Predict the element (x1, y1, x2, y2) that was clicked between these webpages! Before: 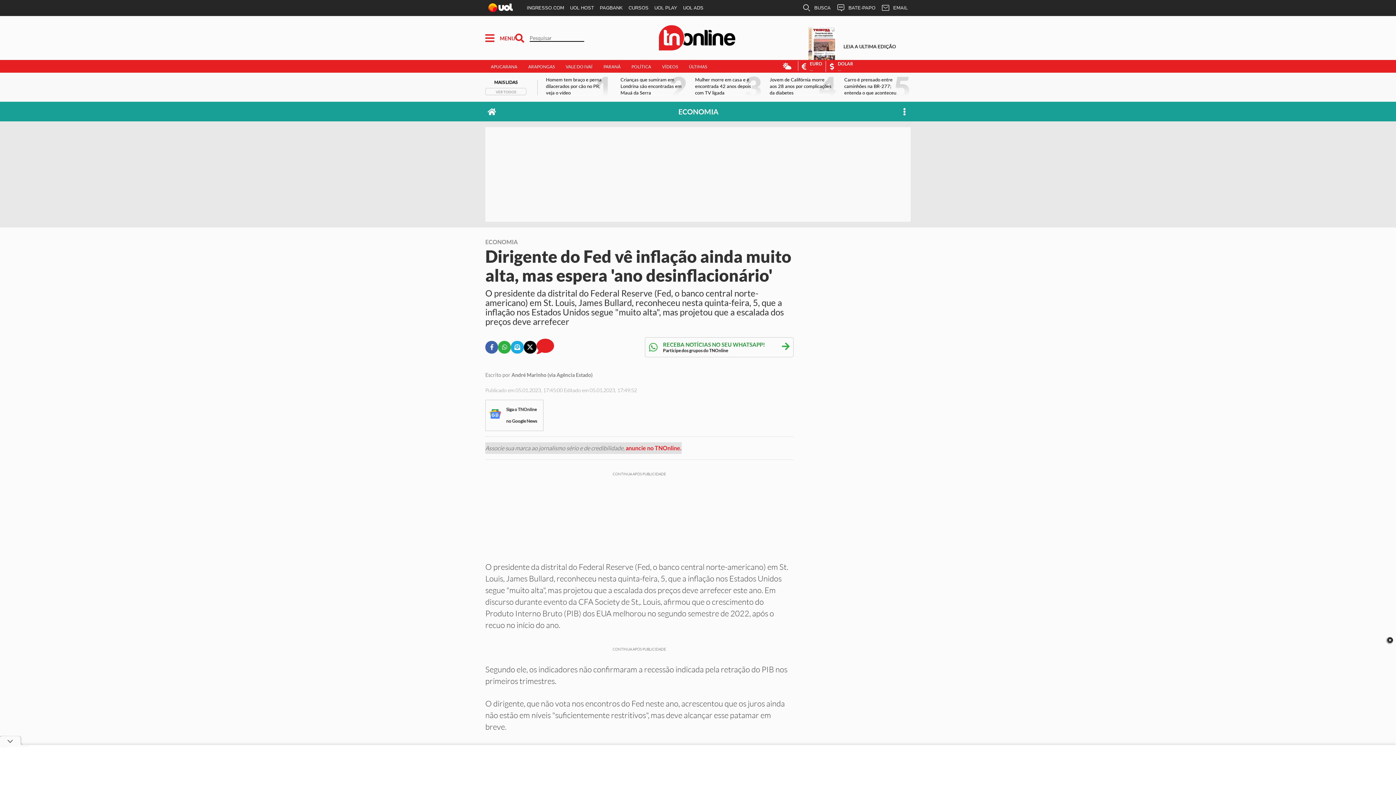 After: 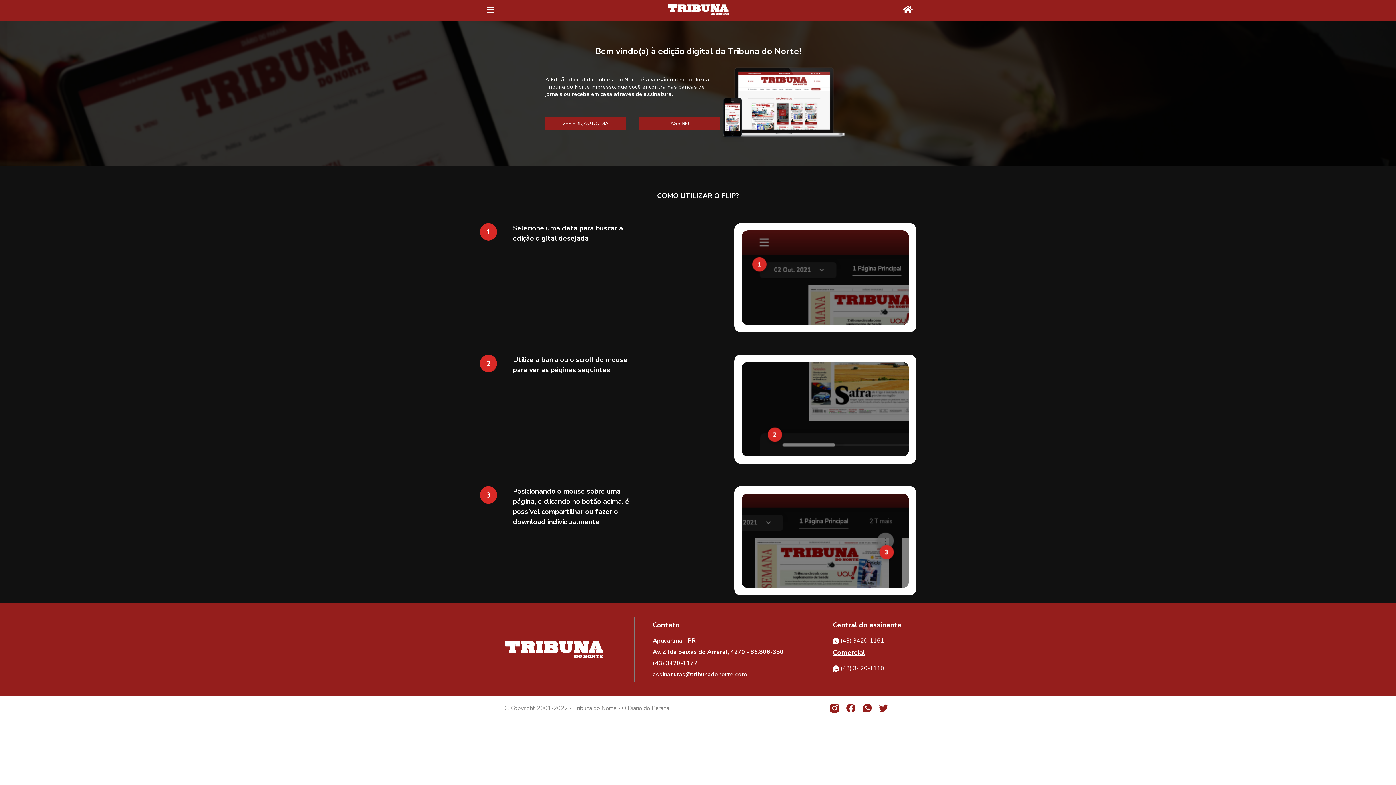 Action: label: Edição do Dia bbox: (807, 26, 910, 73)